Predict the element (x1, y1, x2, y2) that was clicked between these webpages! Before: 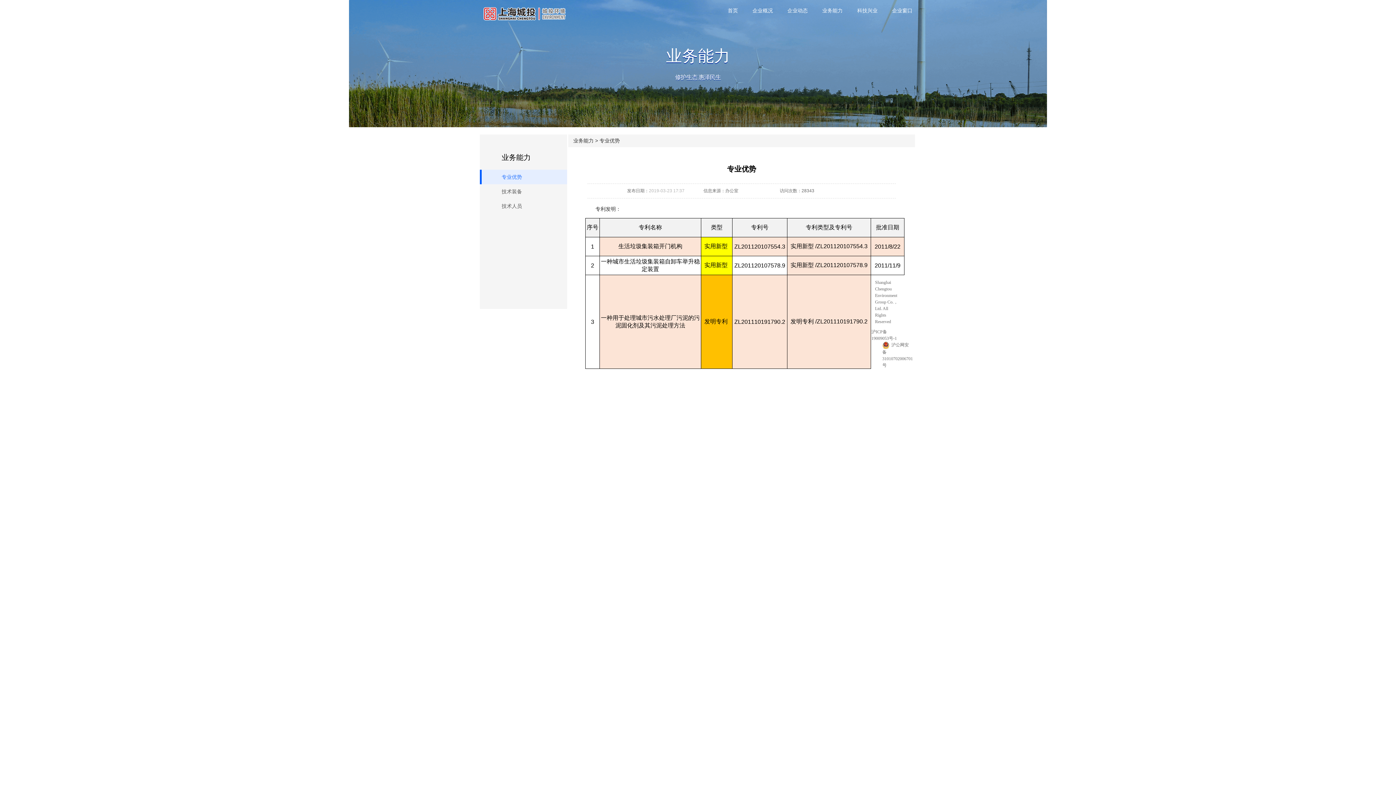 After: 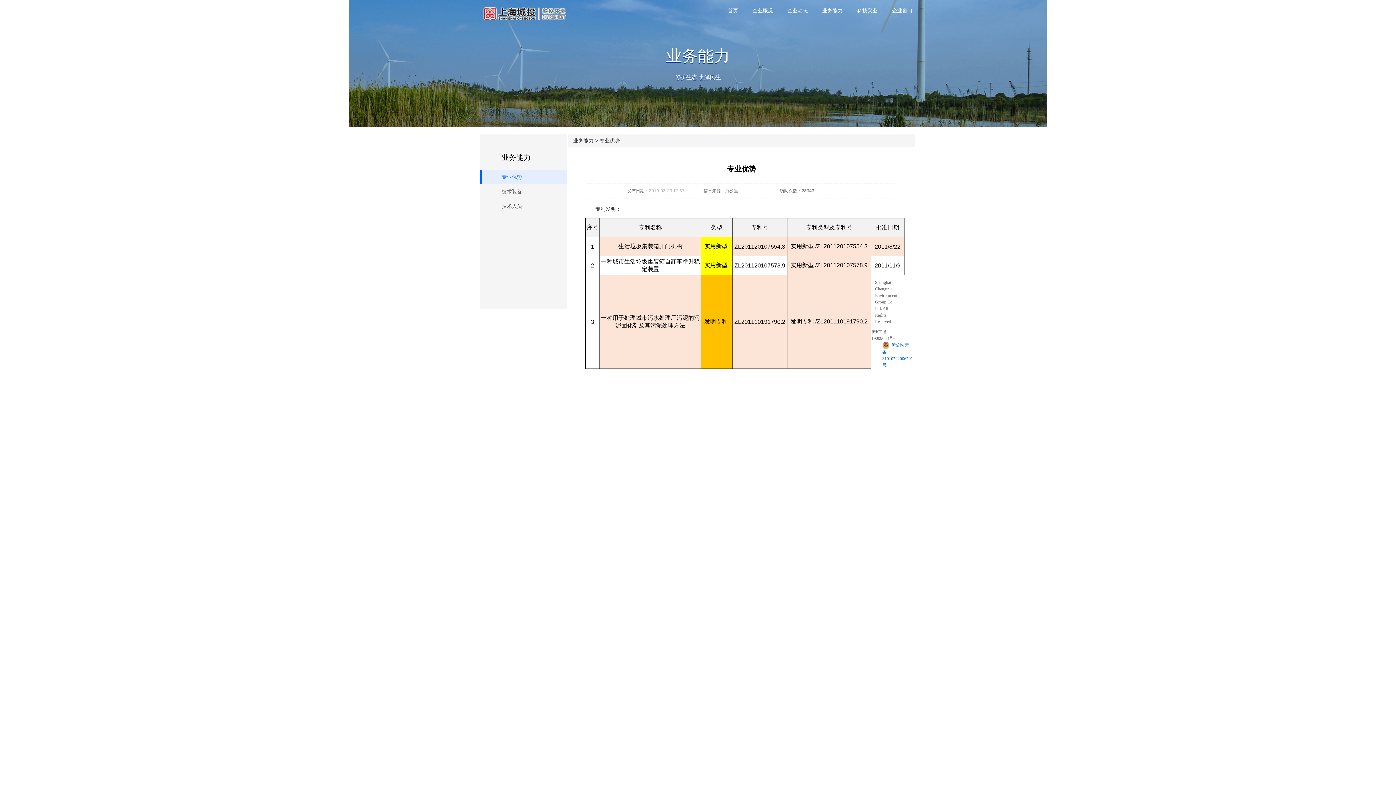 Action: bbox: (882, 341, 913, 368) label: 沪公网安备 31010702006701号